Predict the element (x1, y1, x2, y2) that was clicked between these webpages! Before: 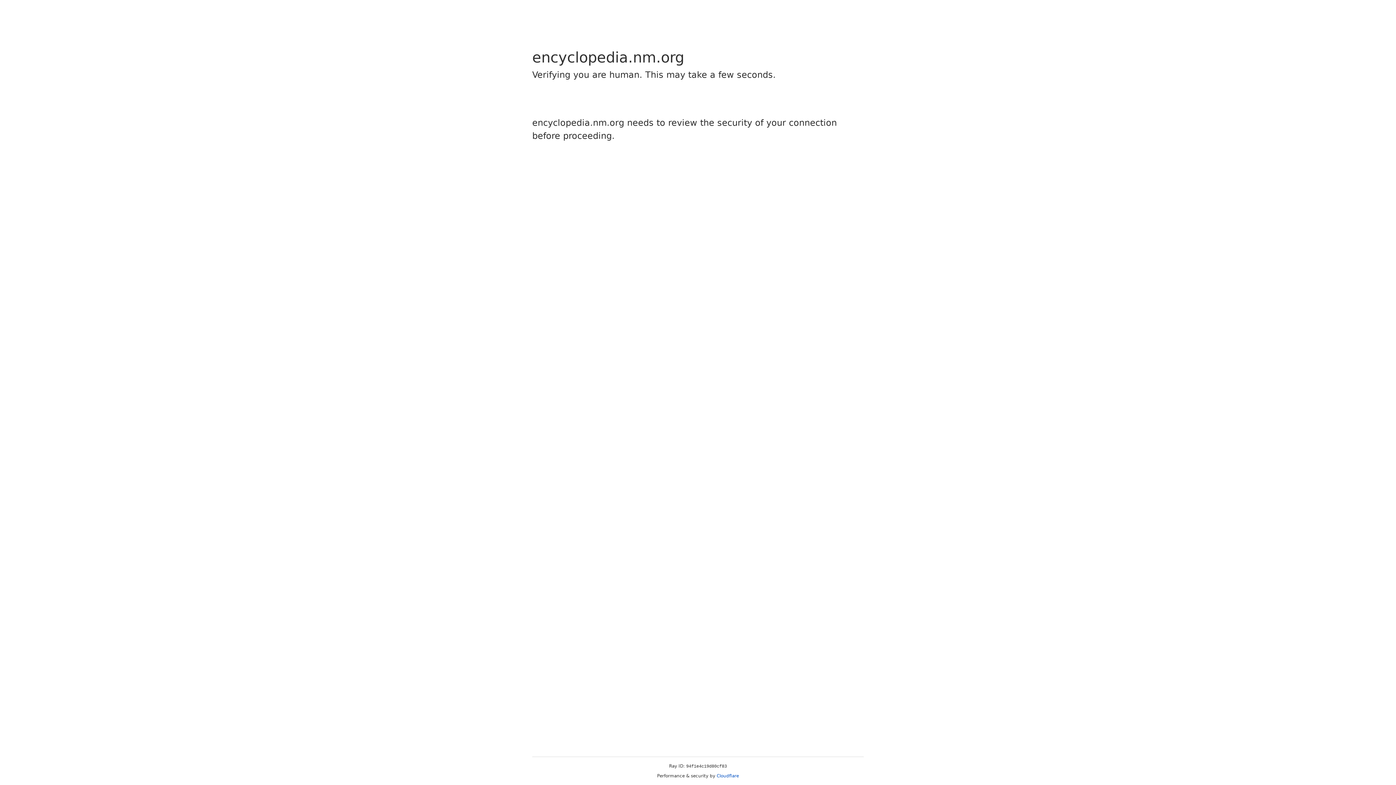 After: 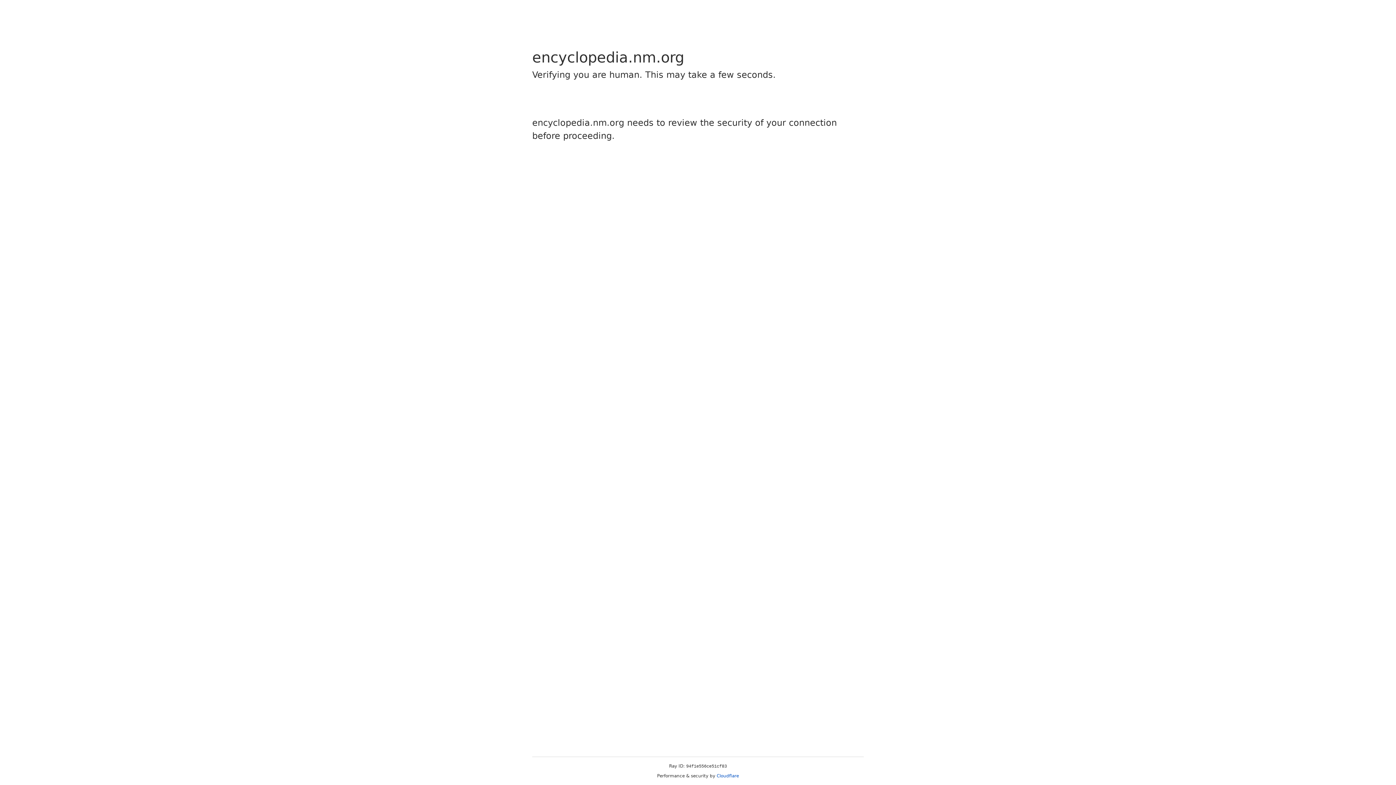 Action: label: Cloudflare bbox: (716, 773, 739, 778)